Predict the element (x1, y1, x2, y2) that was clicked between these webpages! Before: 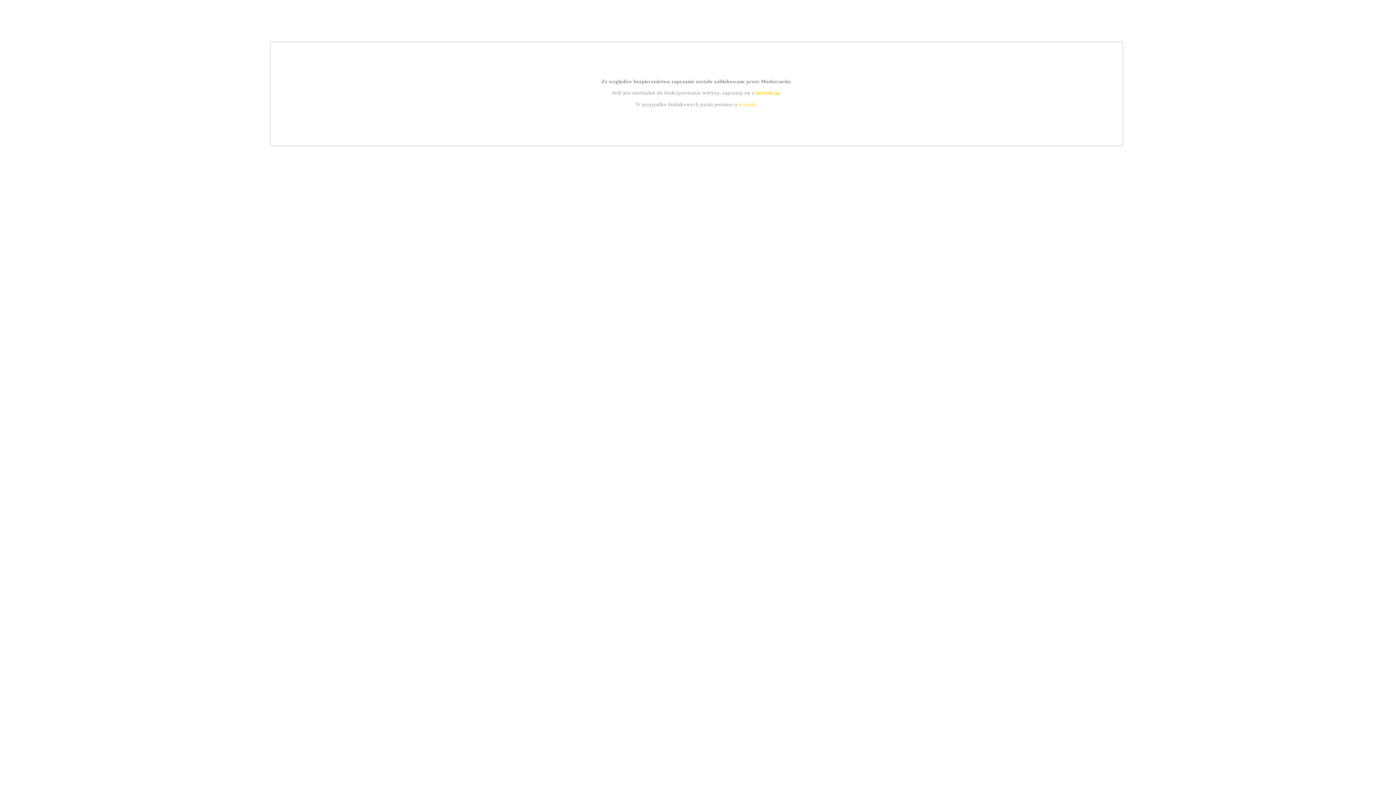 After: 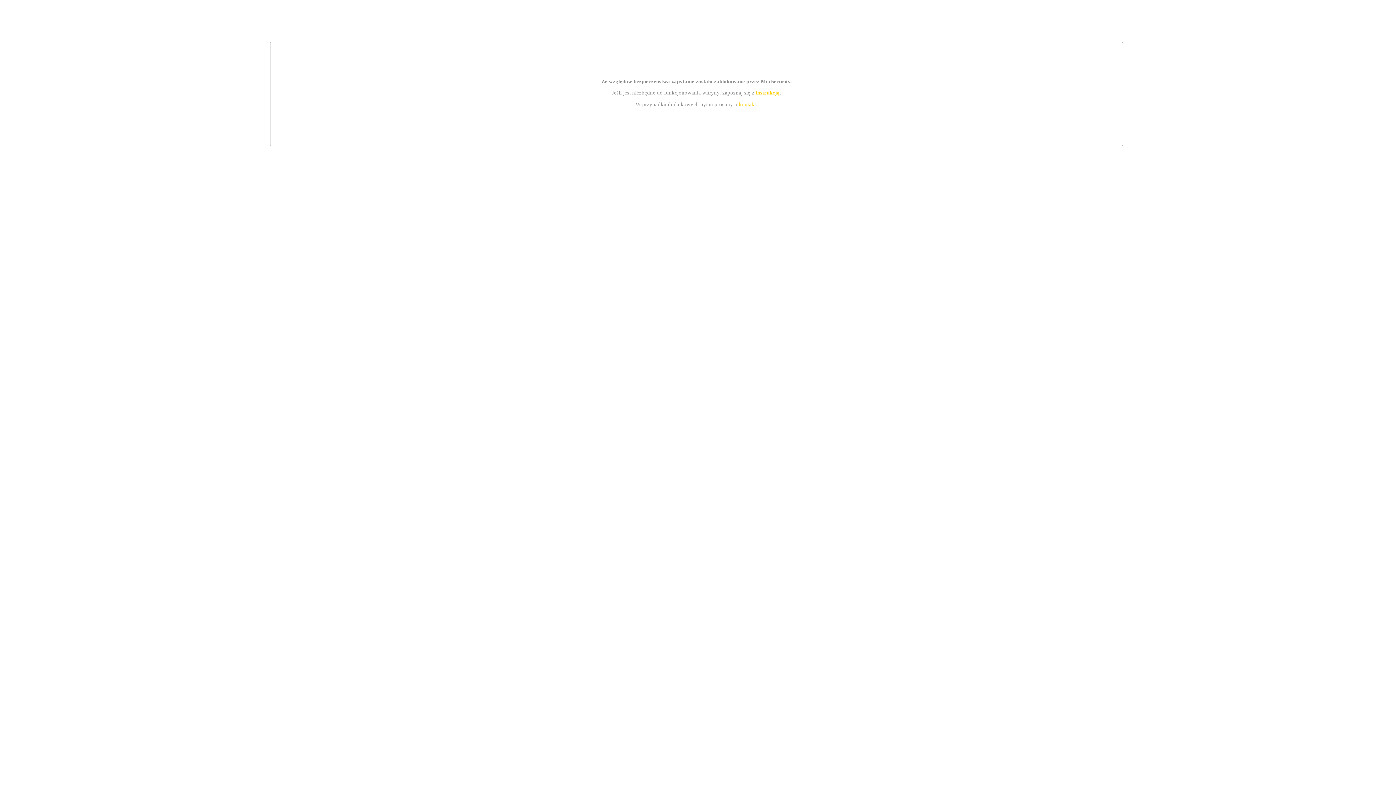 Action: bbox: (739, 101, 756, 107) label: kontakt